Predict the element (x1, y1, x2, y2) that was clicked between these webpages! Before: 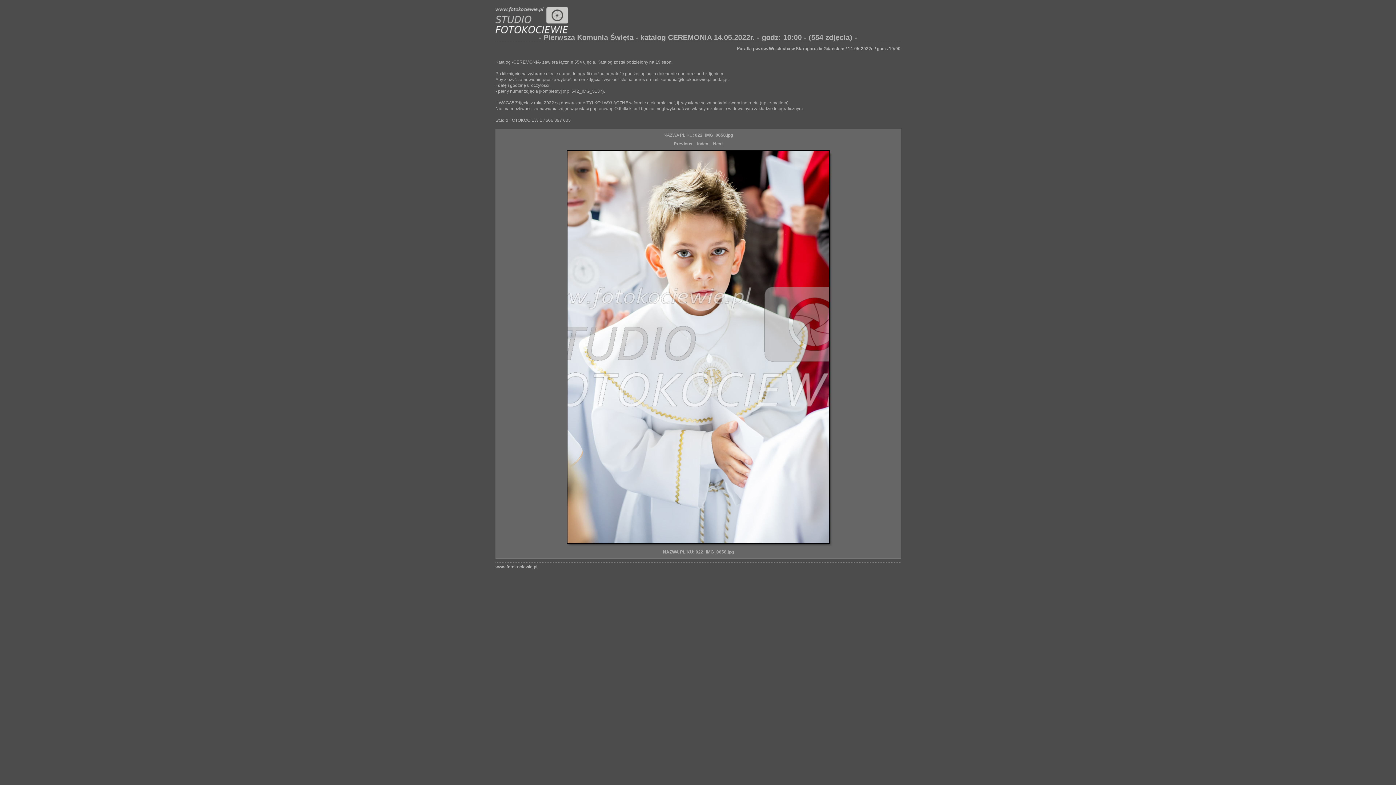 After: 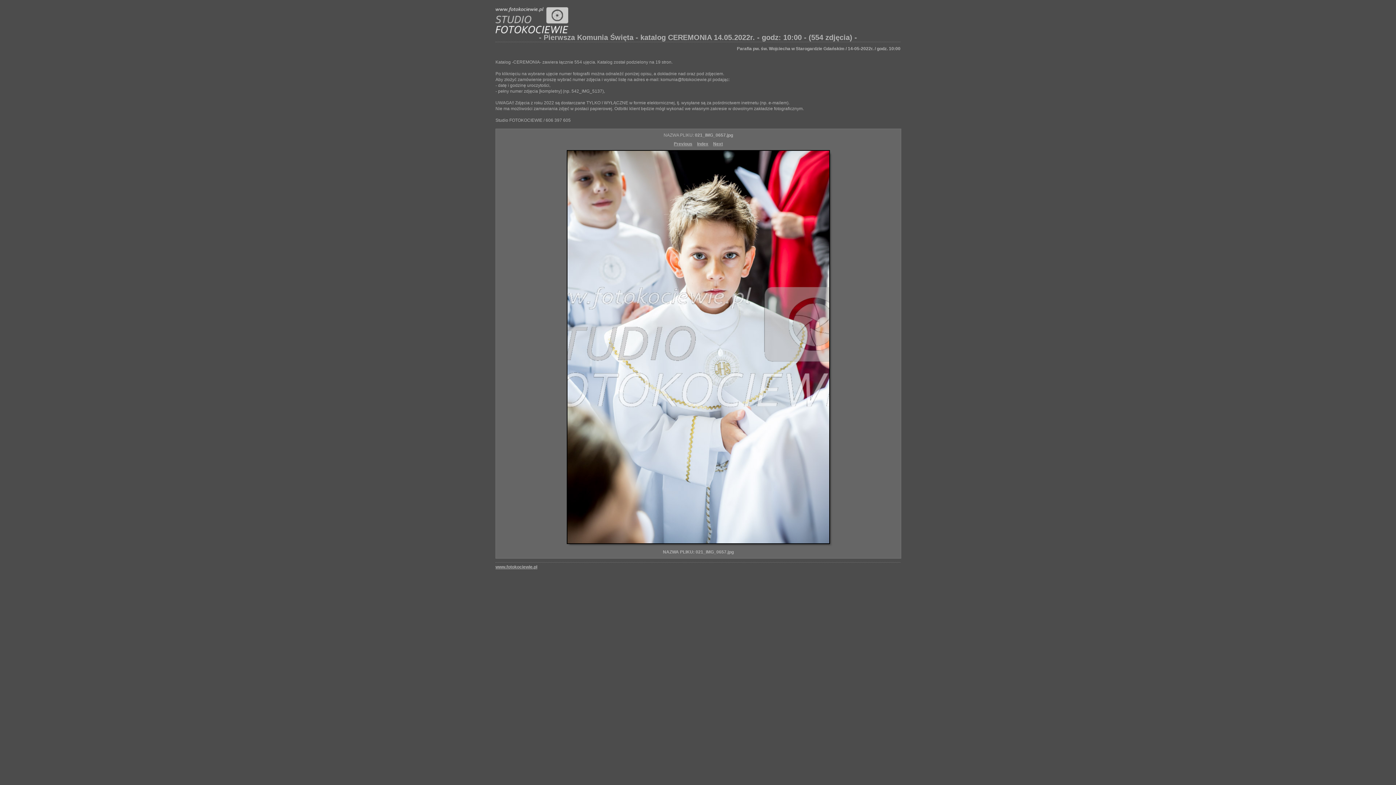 Action: bbox: (674, 141, 692, 146) label: Previous